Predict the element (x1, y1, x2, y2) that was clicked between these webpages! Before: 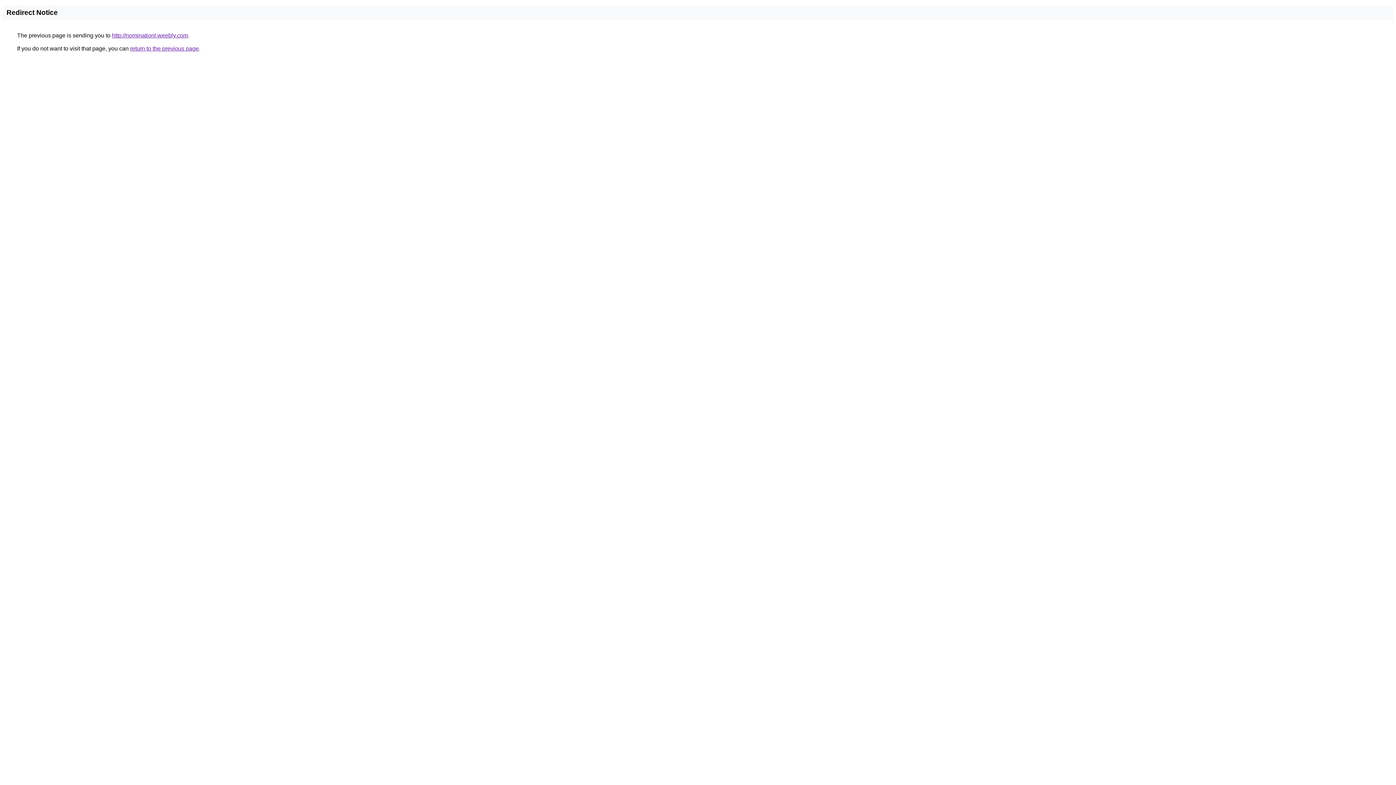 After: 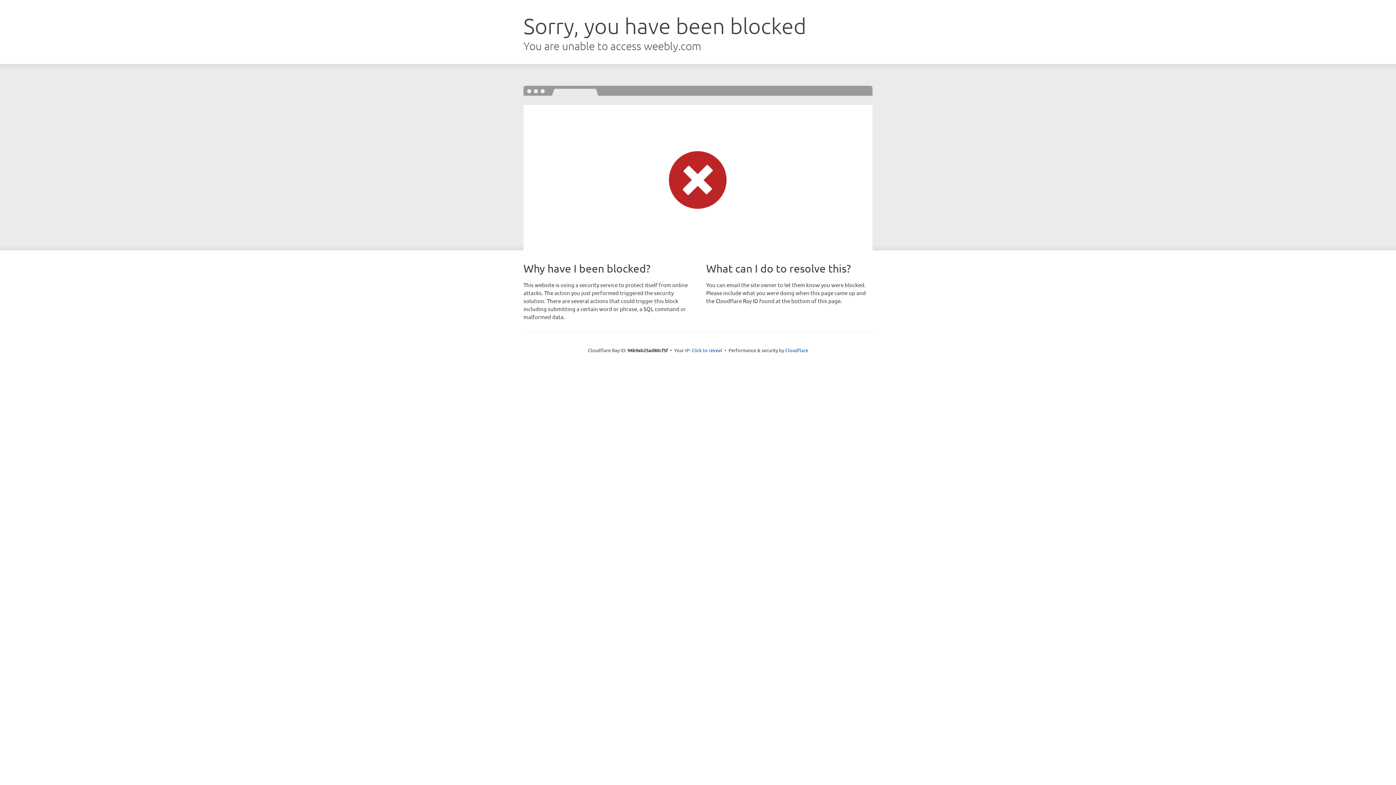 Action: label: http://nominationl.weebly.com bbox: (112, 32, 188, 38)